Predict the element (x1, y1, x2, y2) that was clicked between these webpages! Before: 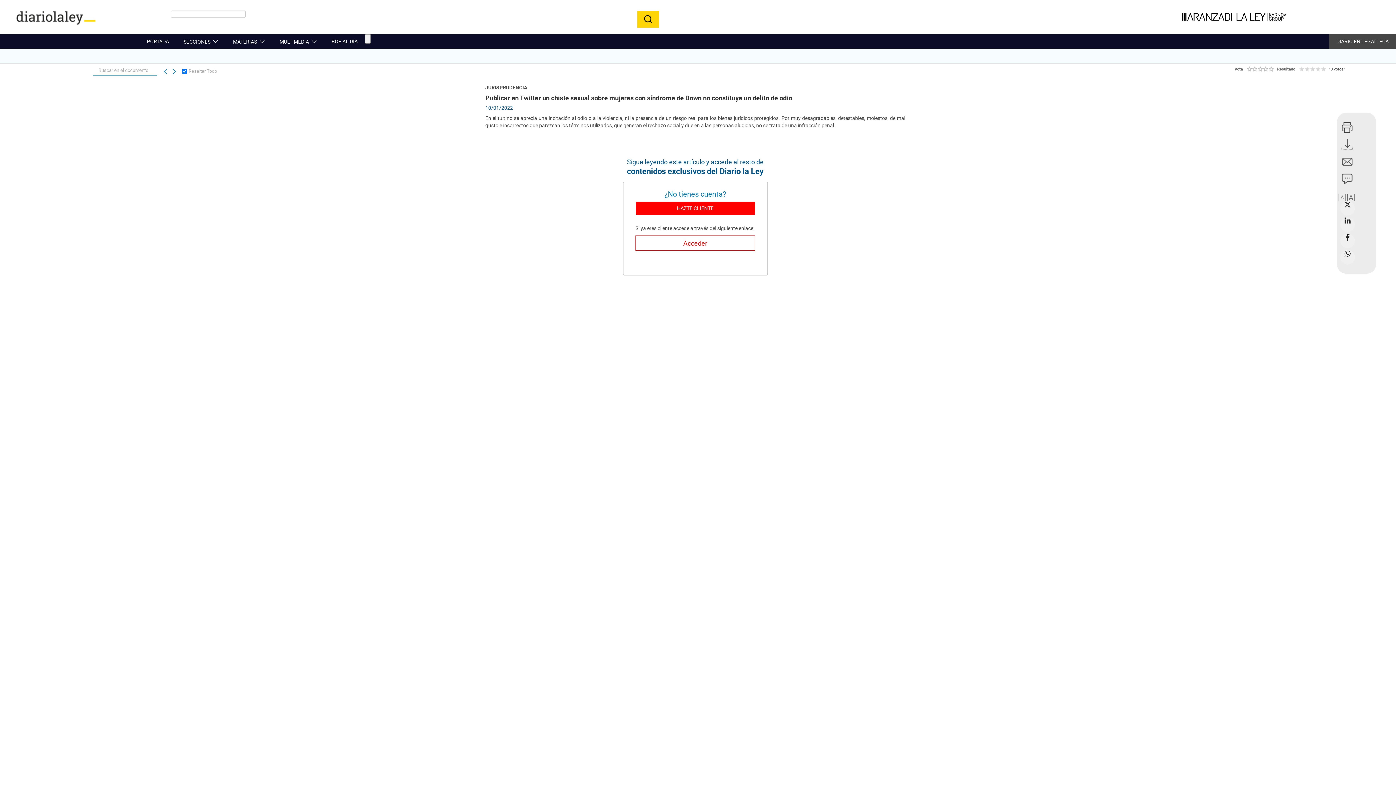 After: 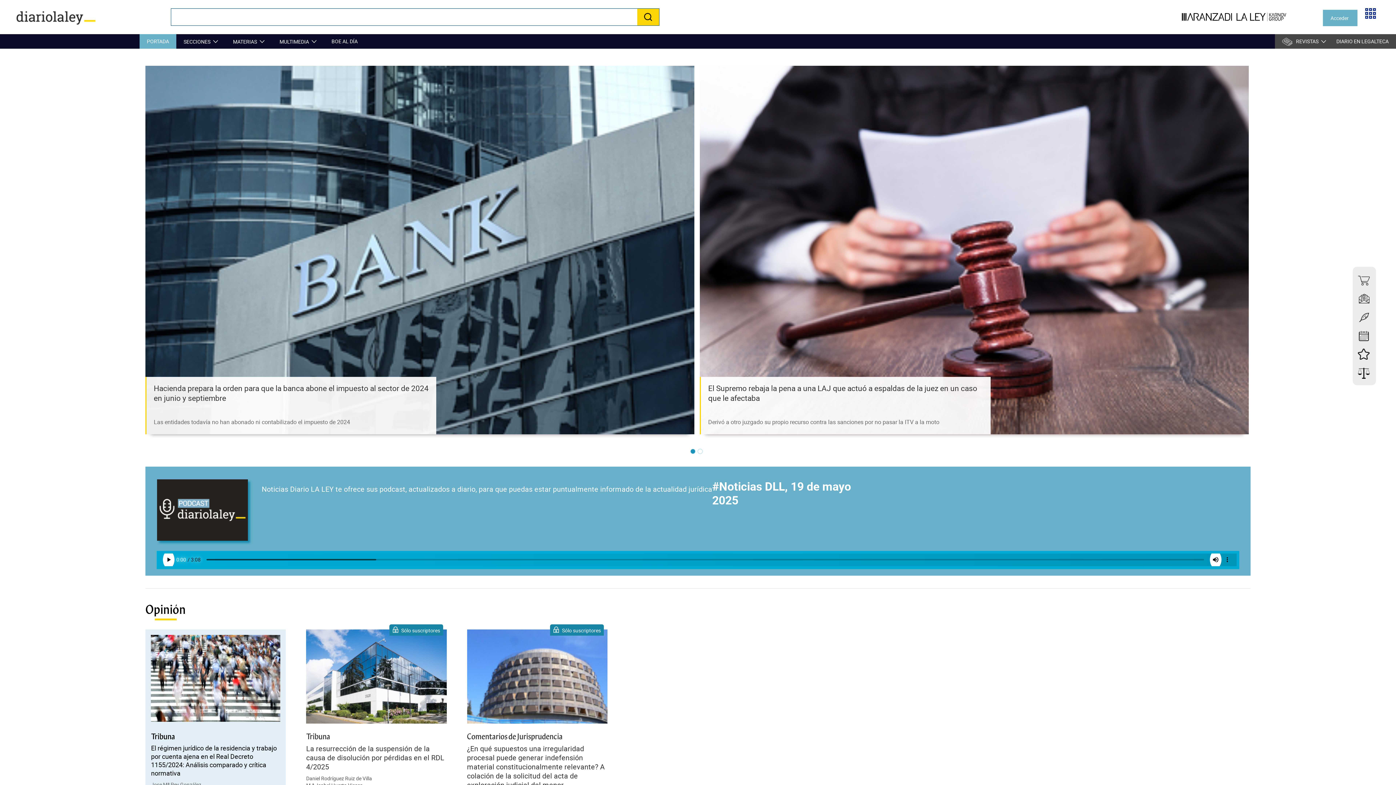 Action: bbox: (0, 0, 170, 34)